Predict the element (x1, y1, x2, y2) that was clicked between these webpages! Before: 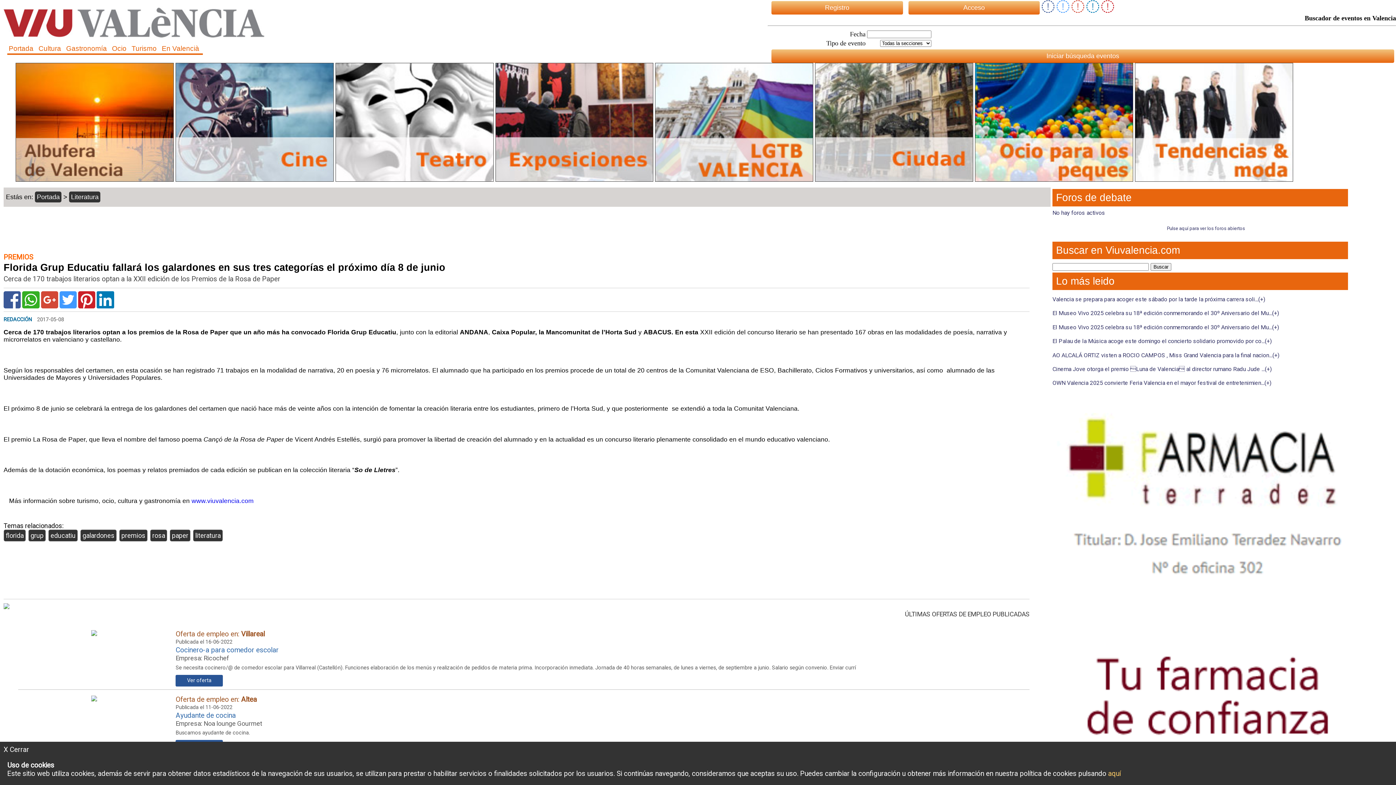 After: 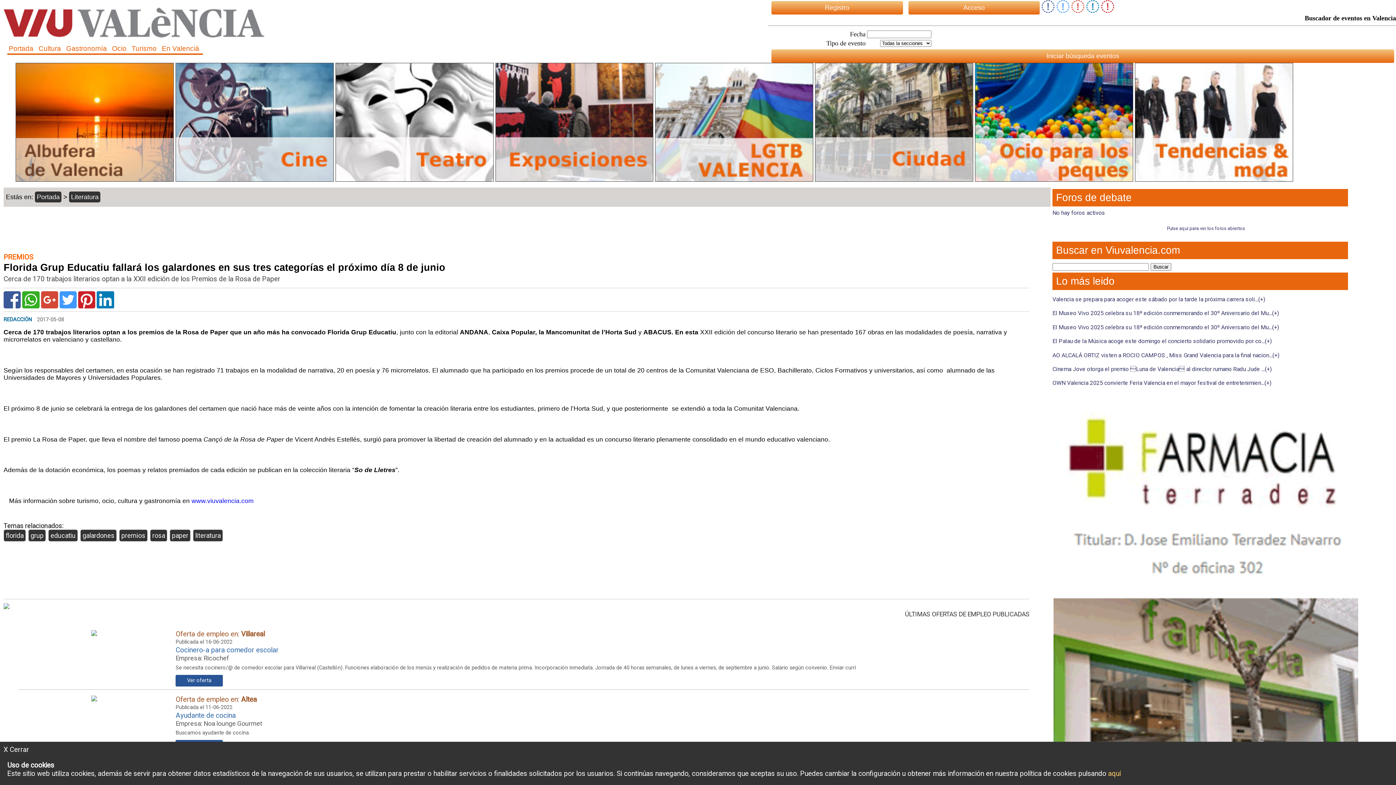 Action: bbox: (175, 711, 235, 719) label: Ayudante de cocina